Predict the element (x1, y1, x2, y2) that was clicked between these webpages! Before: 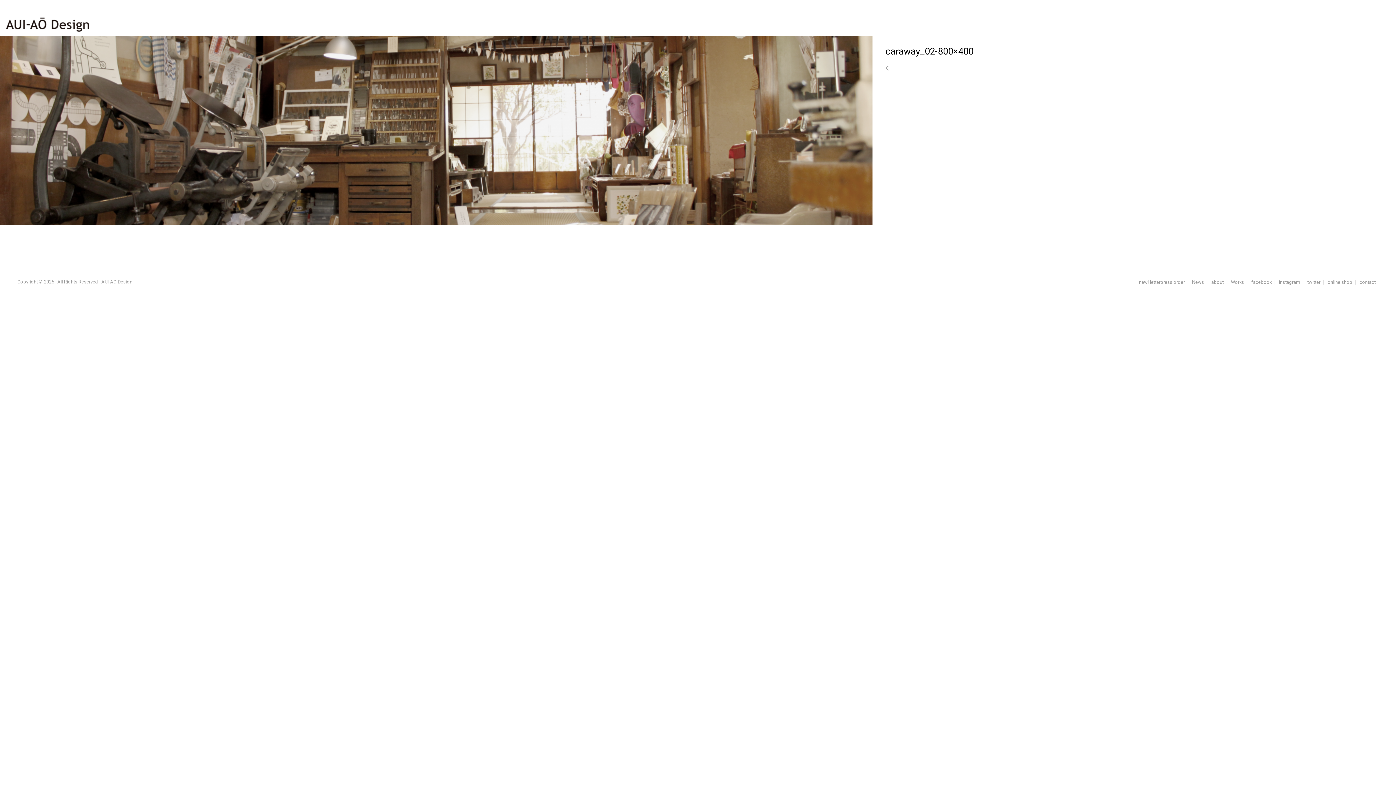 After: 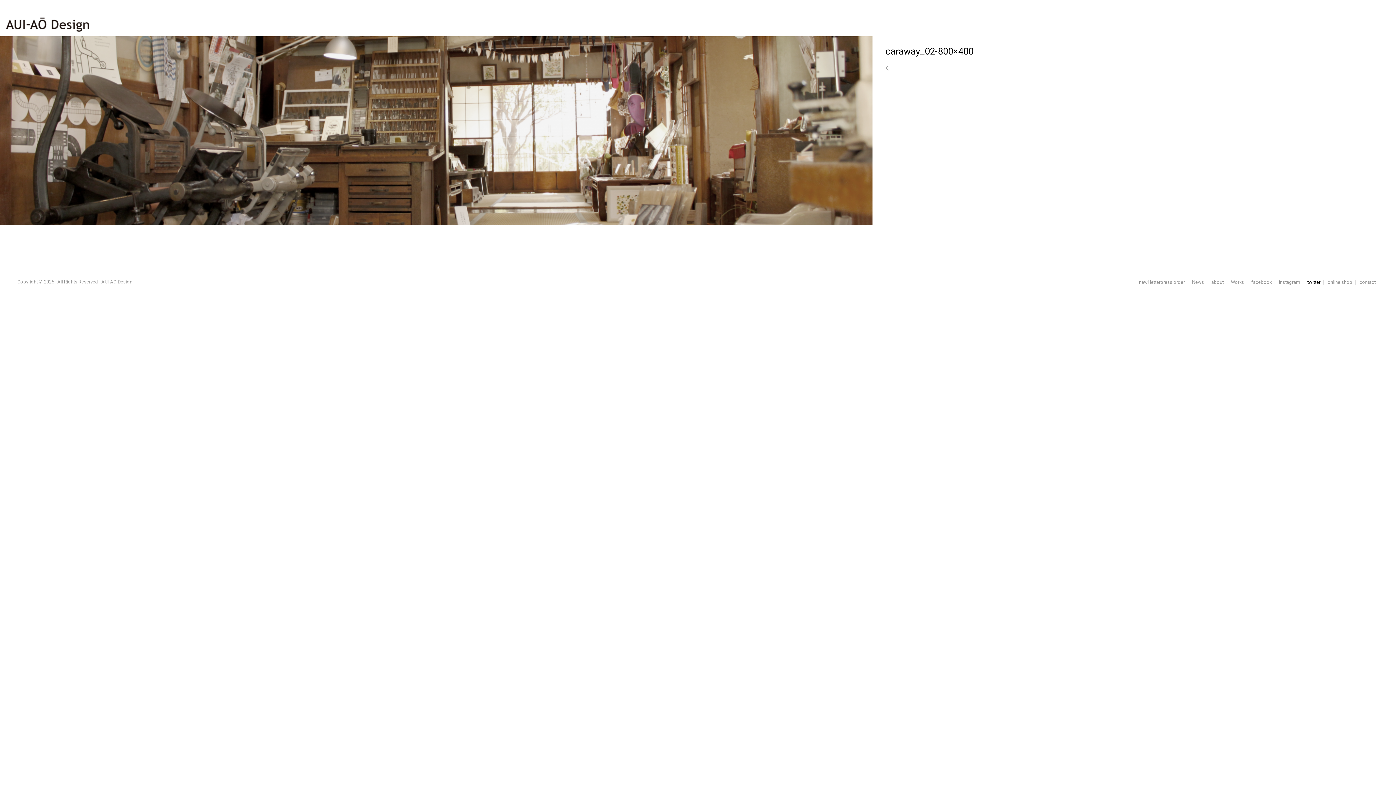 Action: bbox: (1304, 280, 1323, 284) label: twitter